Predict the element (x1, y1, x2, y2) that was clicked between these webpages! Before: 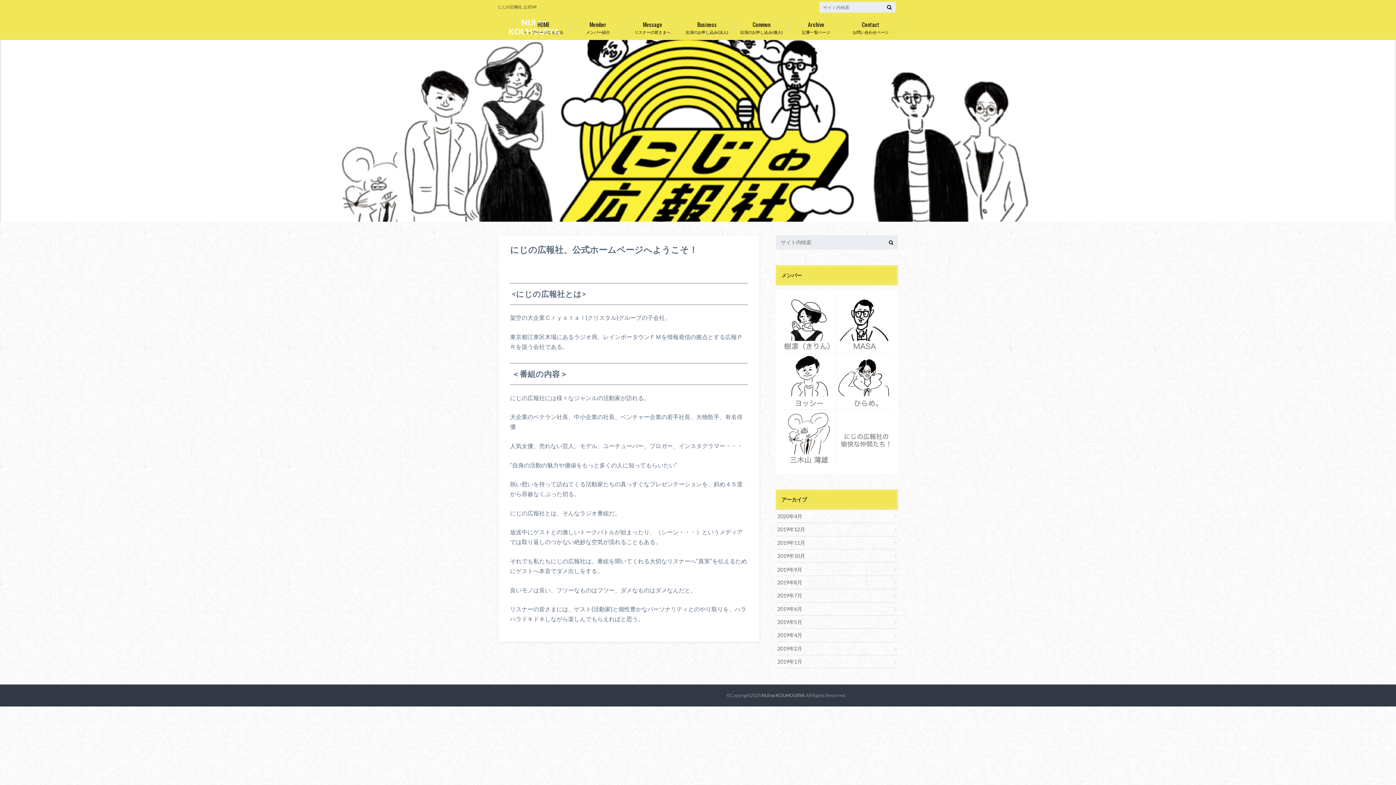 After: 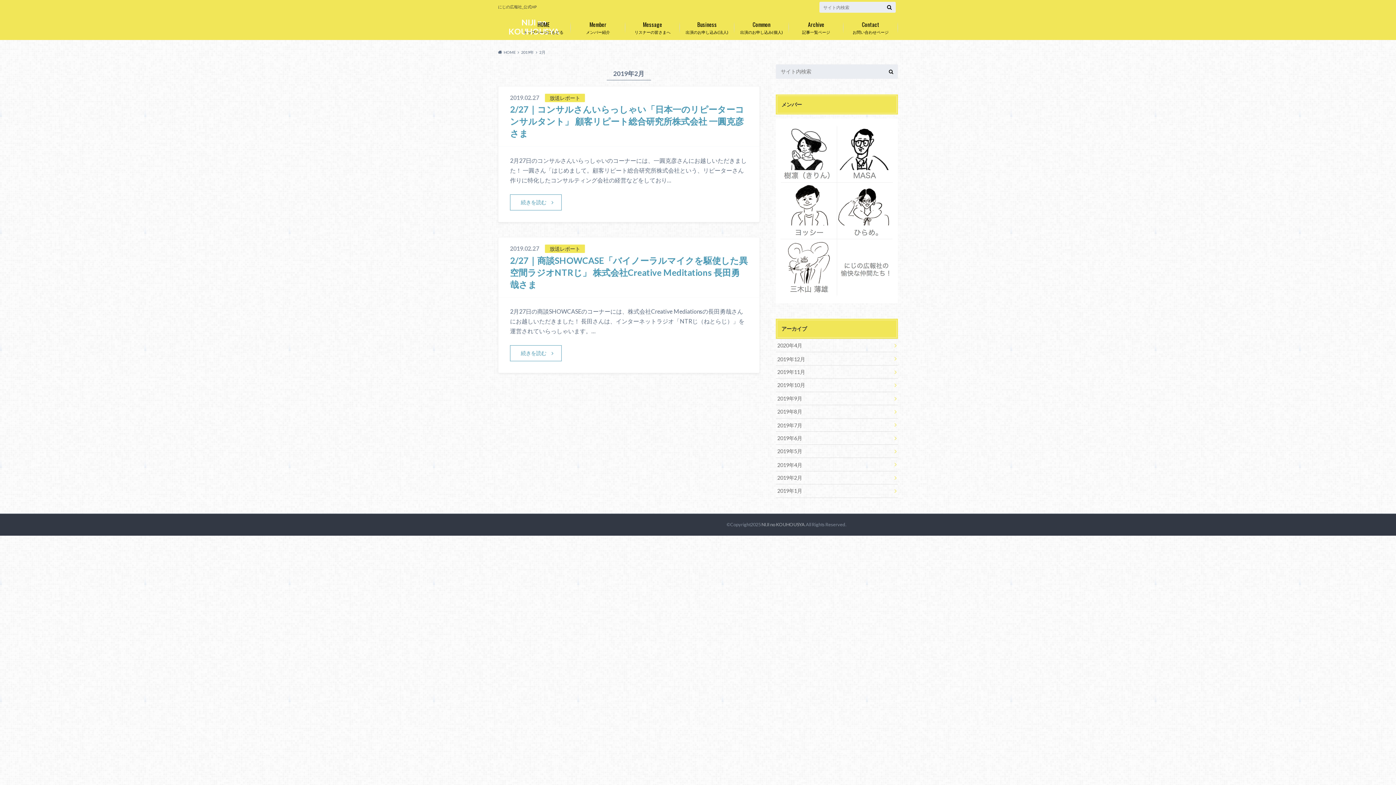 Action: label: 2019年2月 bbox: (776, 642, 898, 655)